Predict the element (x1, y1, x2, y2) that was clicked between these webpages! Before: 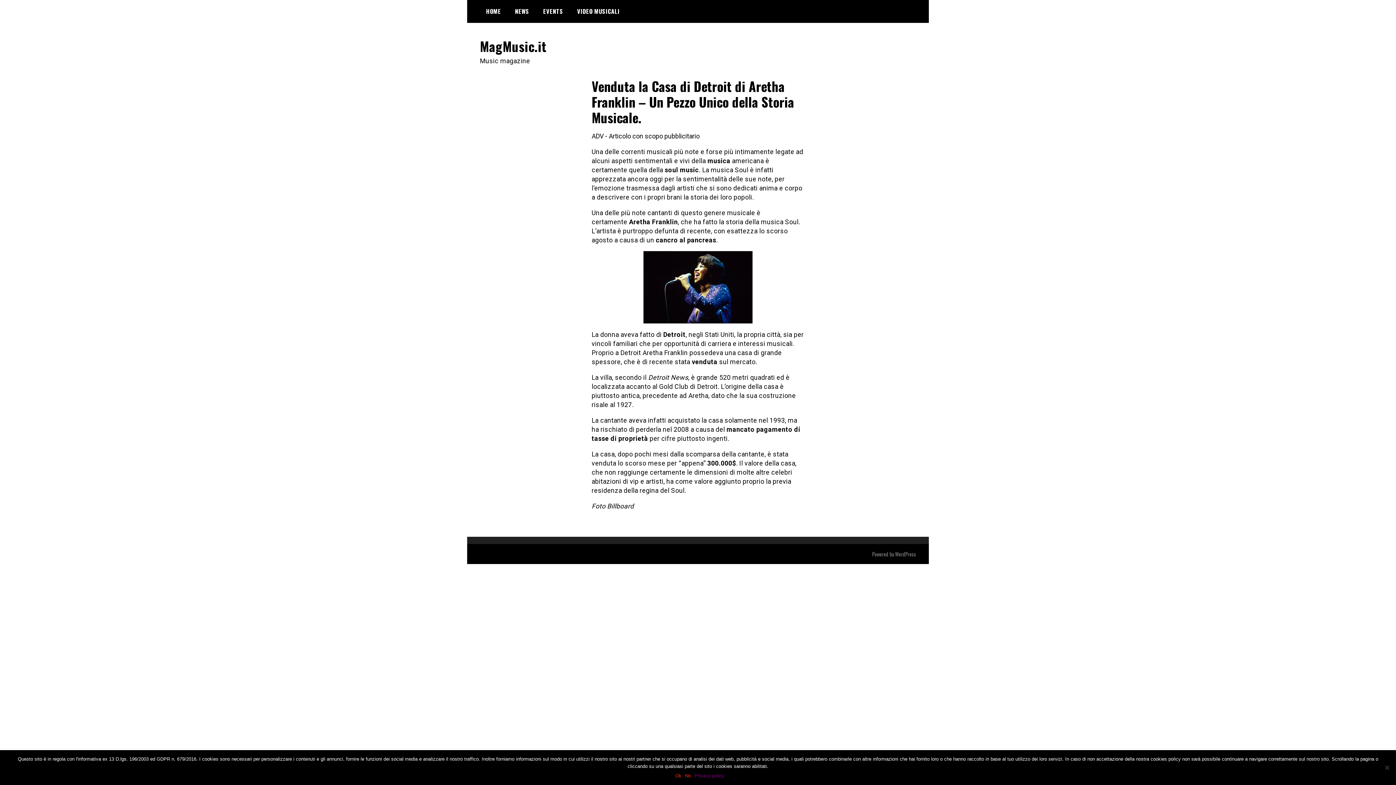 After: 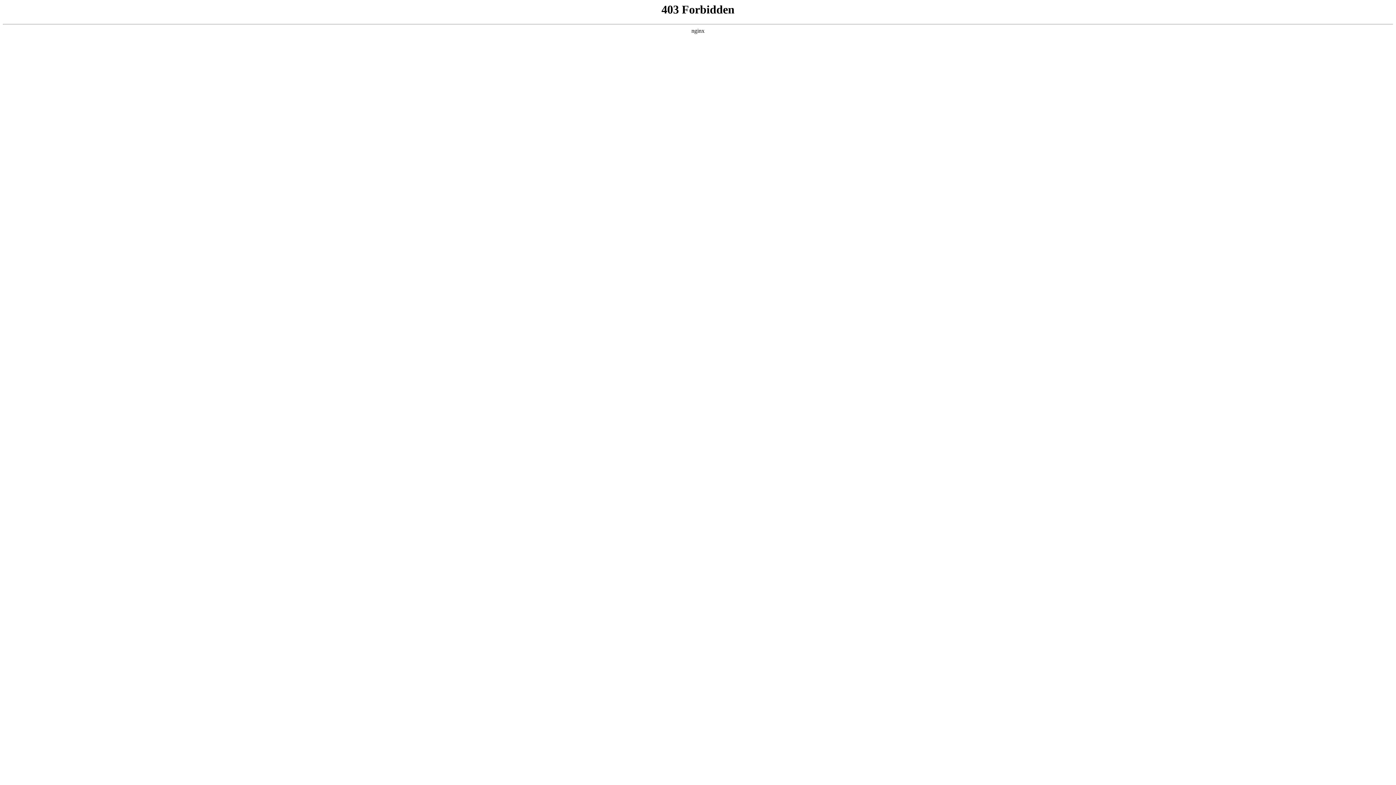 Action: label: WordPress bbox: (895, 550, 916, 558)